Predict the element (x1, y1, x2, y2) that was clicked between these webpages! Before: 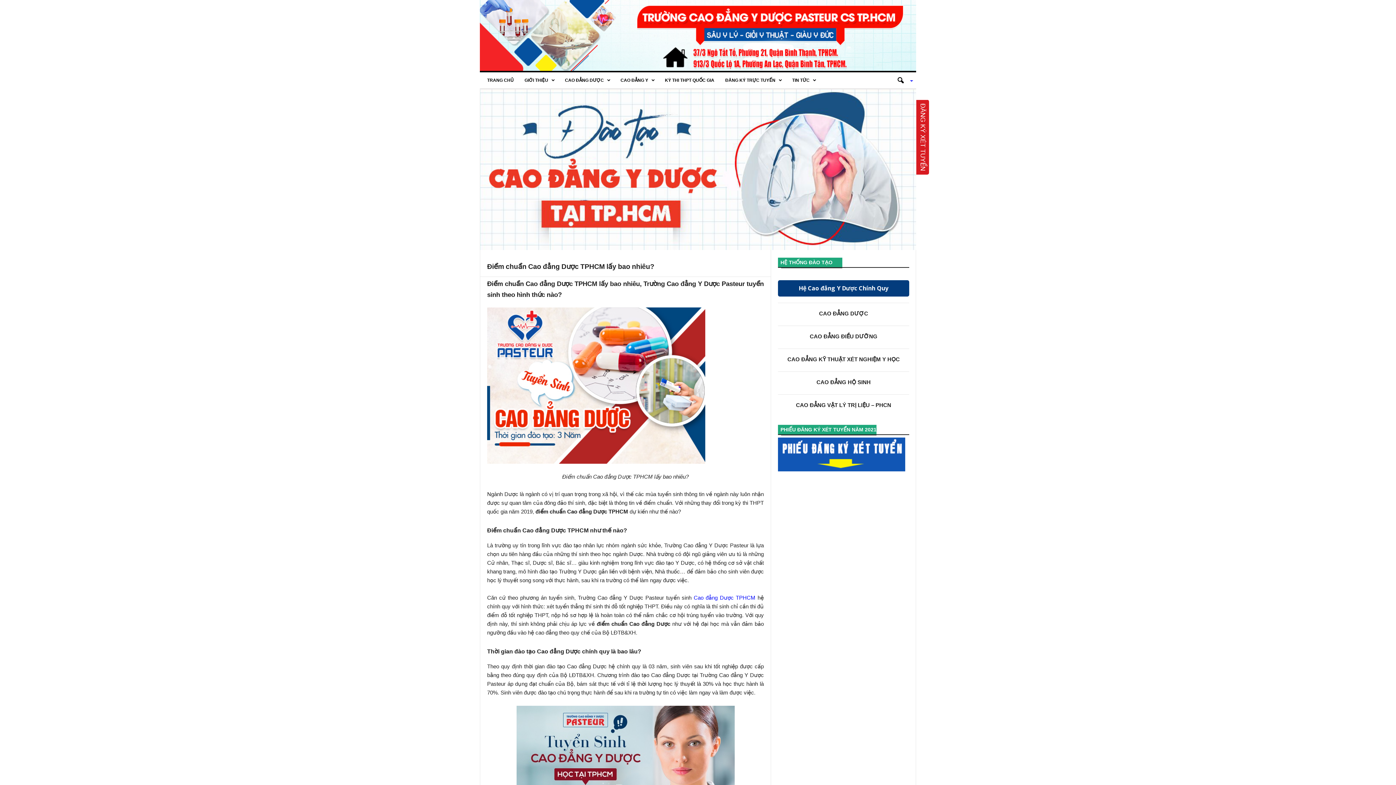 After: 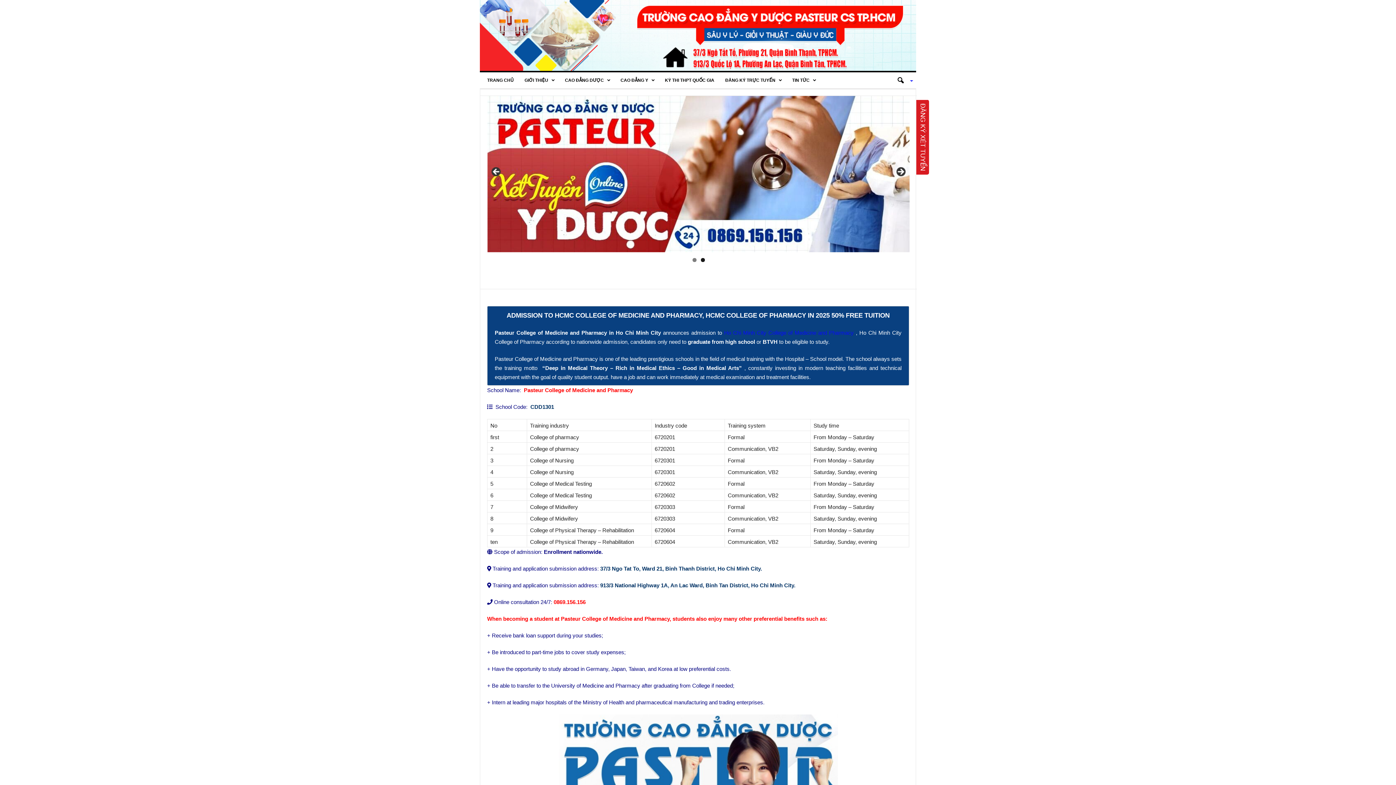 Action: label: Cao đẳng Dược TPHCM bbox: (693, 594, 755, 600)